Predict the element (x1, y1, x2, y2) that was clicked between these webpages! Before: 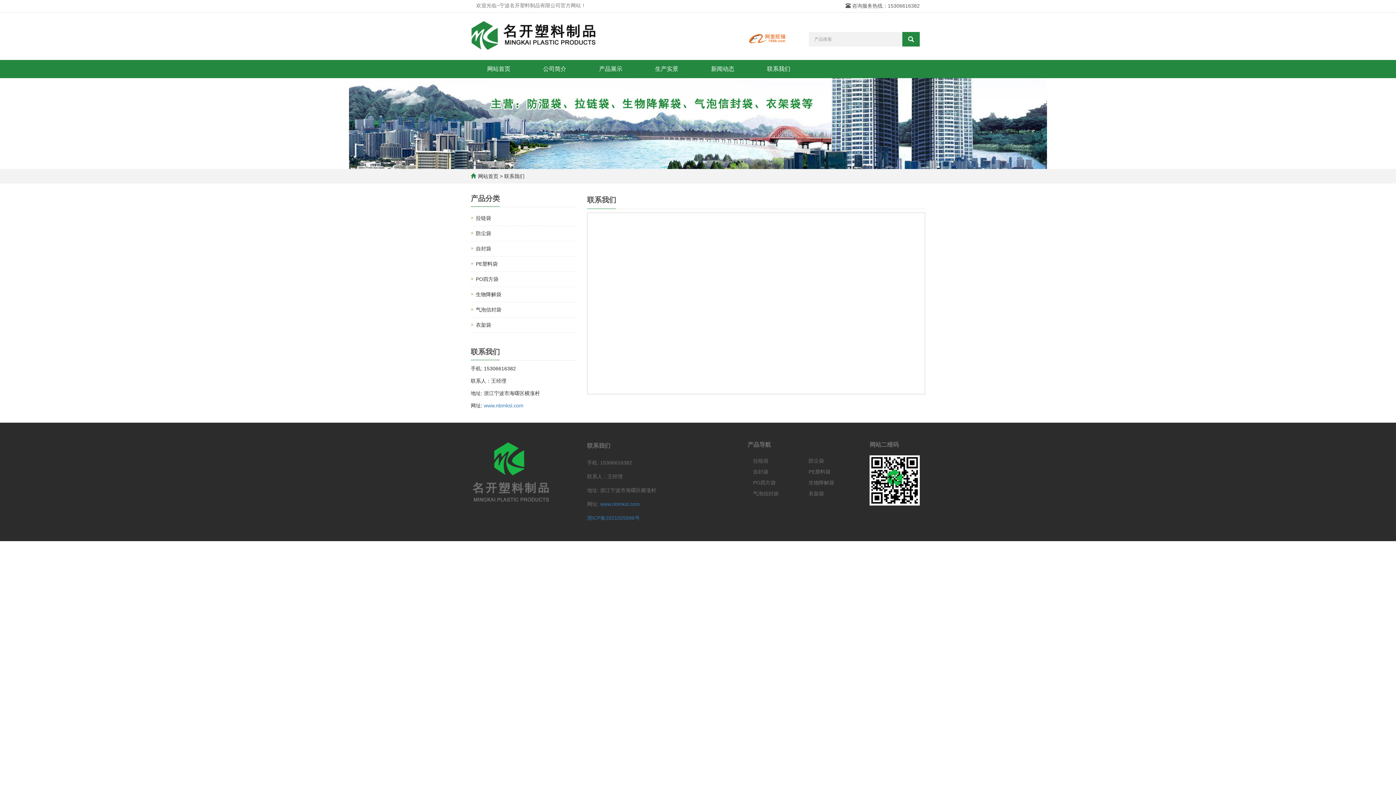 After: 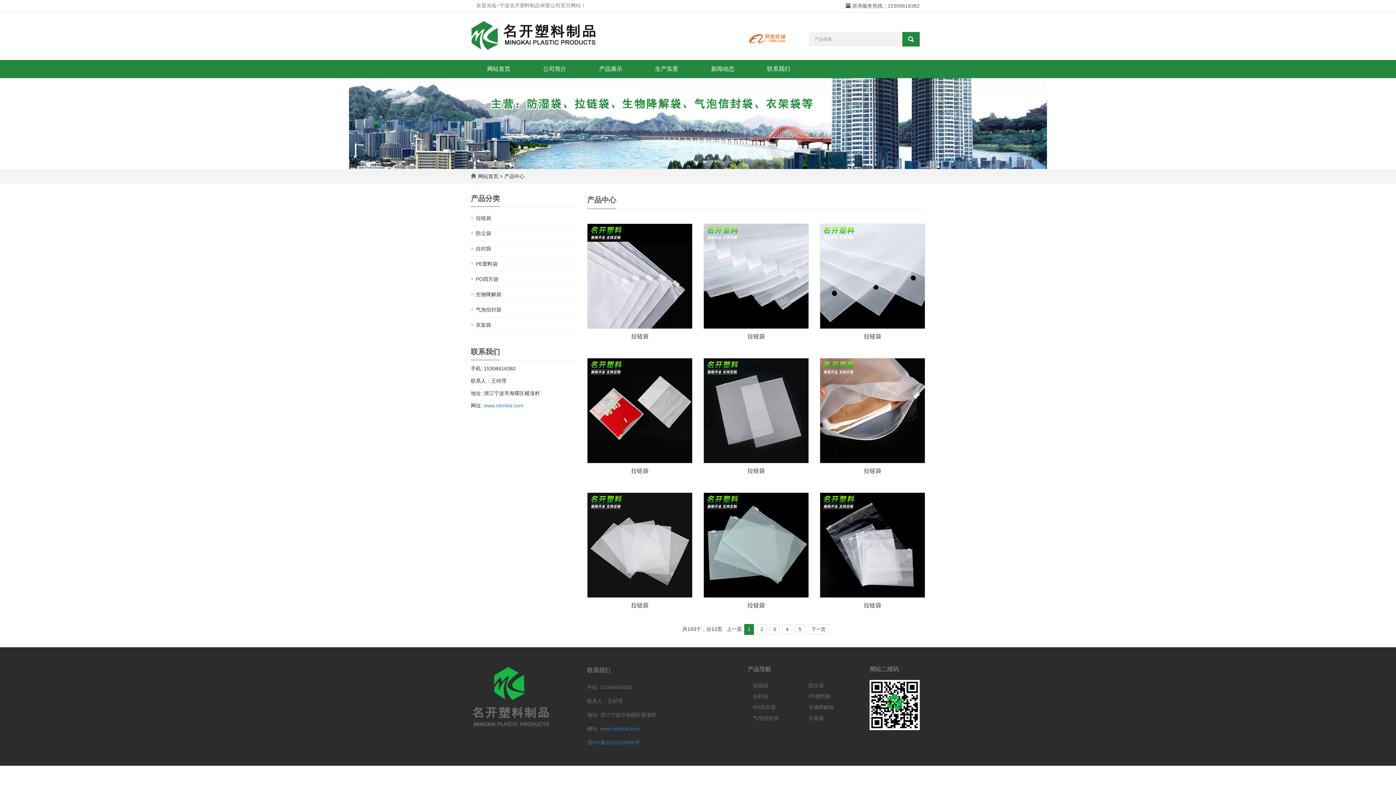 Action: label: 产品展示 bbox: (582, 60, 638, 78)